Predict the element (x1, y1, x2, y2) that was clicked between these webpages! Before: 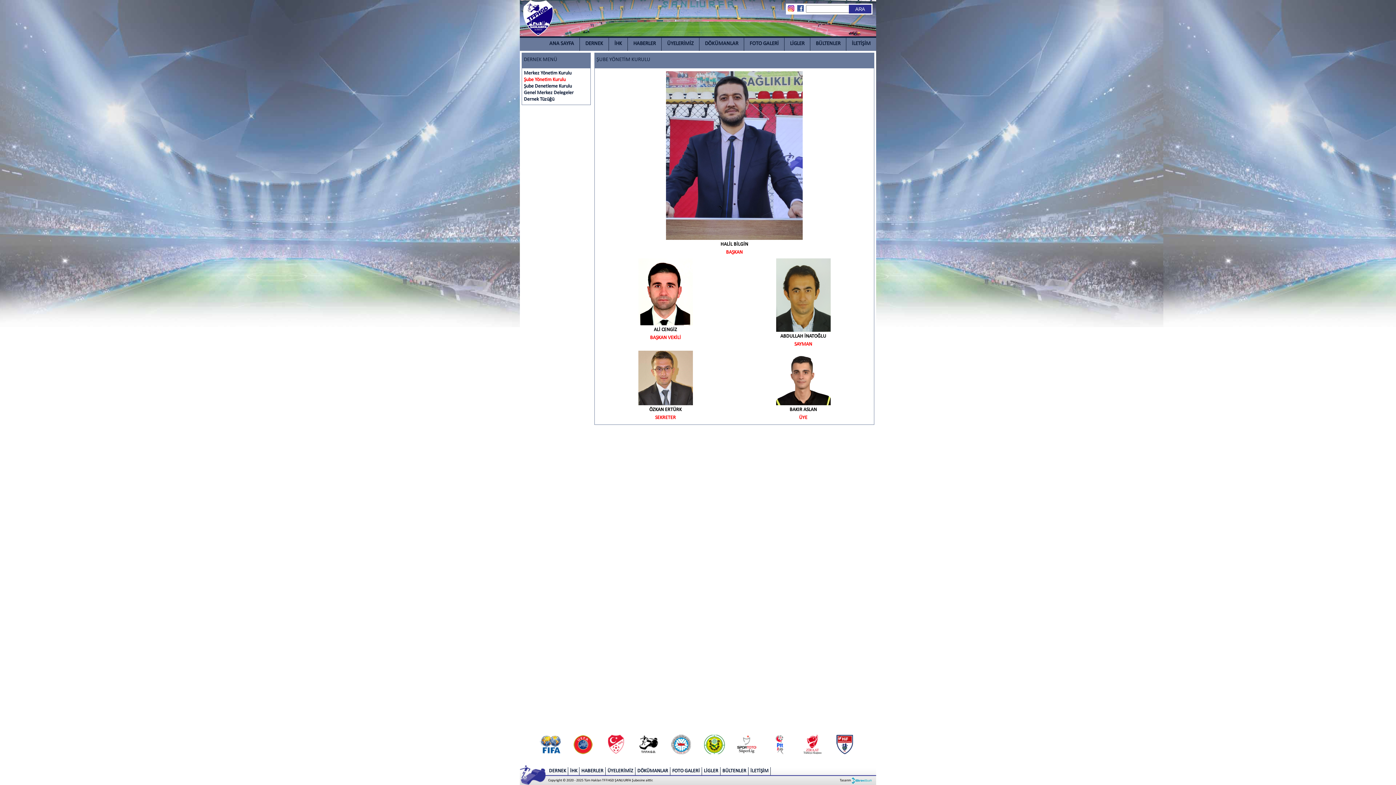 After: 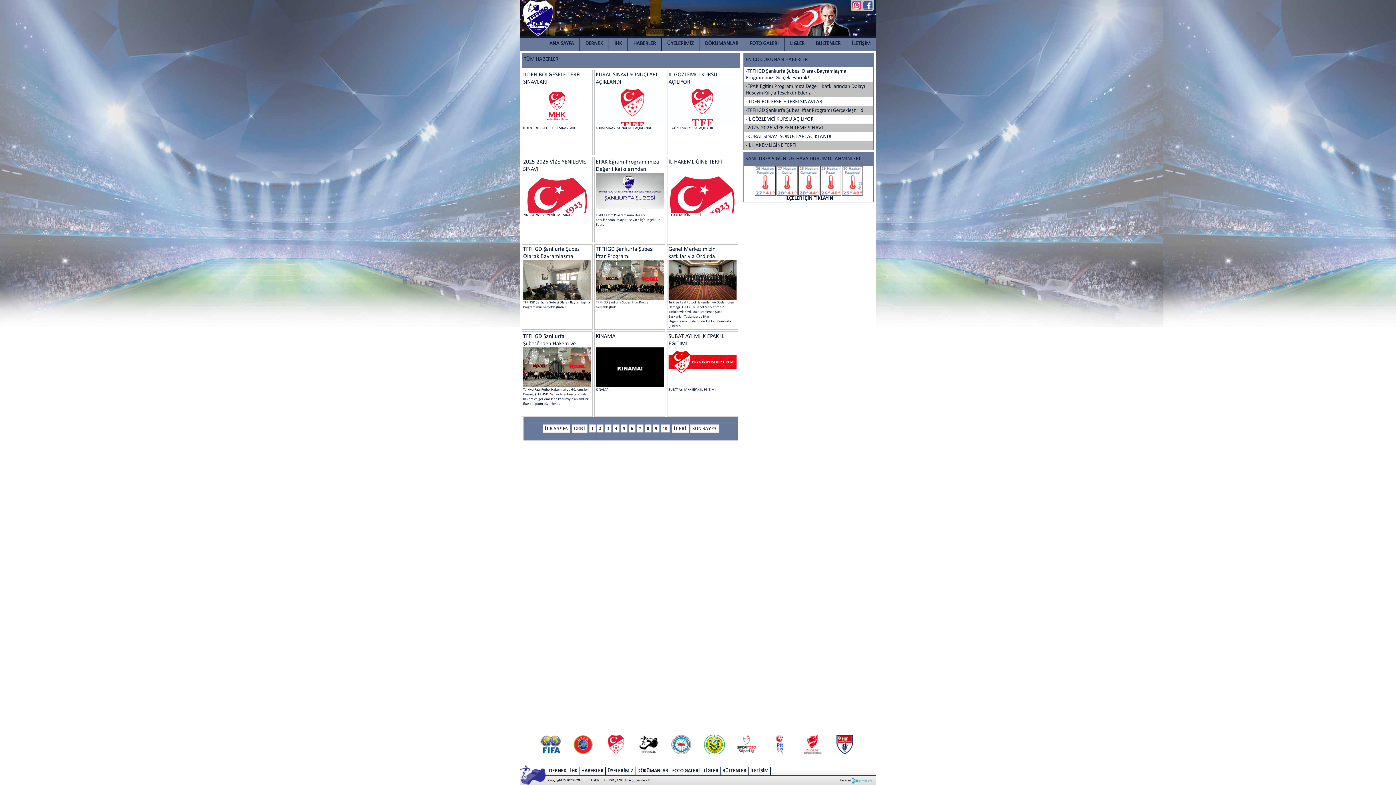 Action: label: HABERLER bbox: (579, 767, 605, 775)